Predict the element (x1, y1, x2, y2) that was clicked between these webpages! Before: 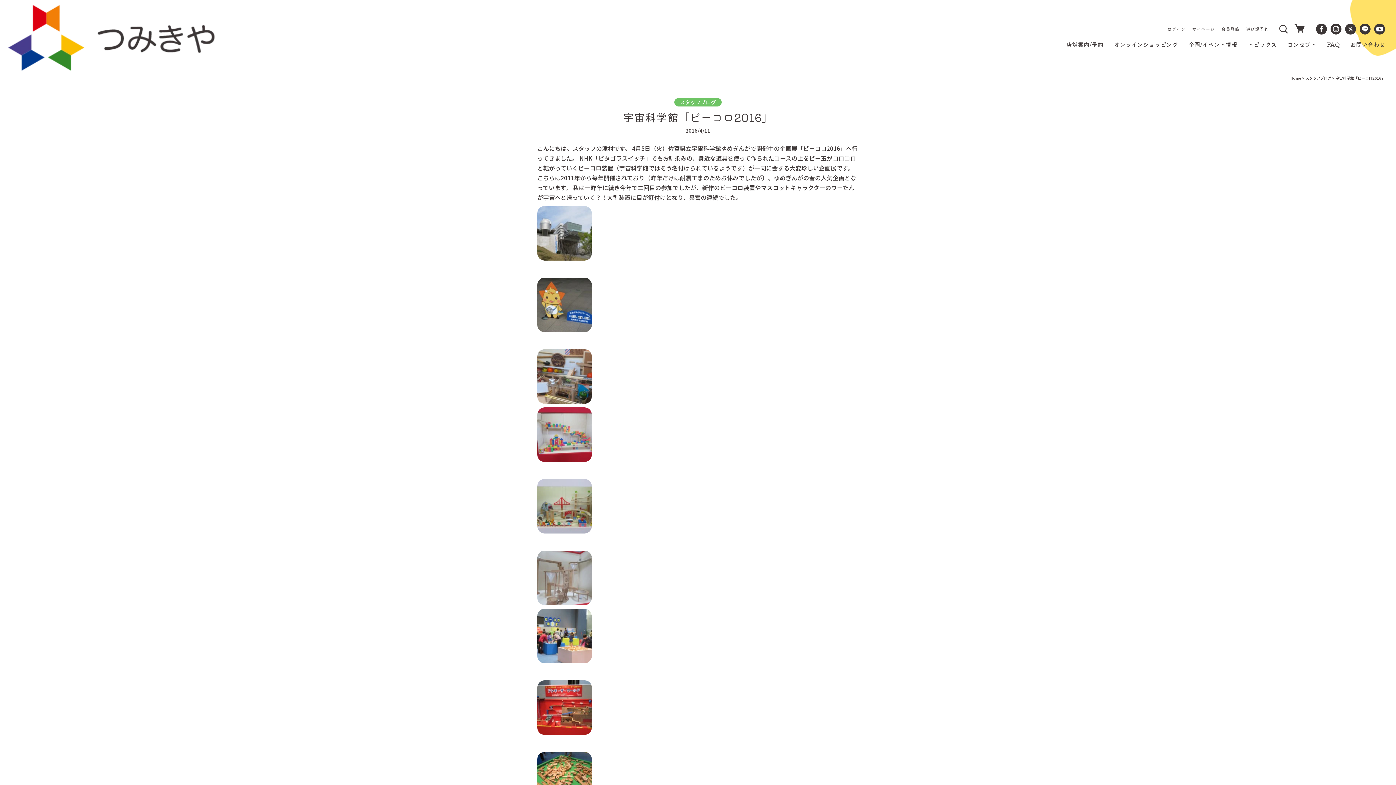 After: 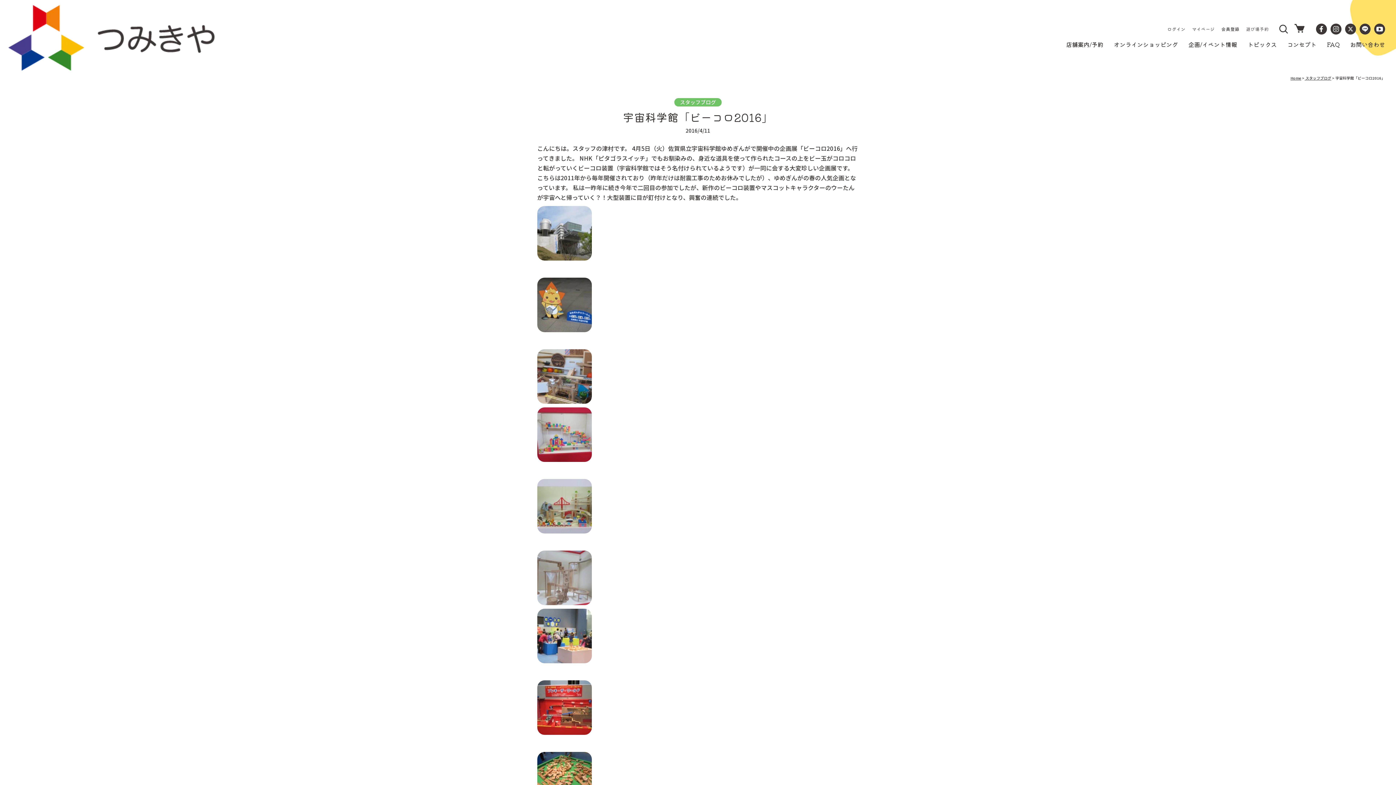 Action: label: 遊び場予約 bbox: (1239, 22, 1269, 35)